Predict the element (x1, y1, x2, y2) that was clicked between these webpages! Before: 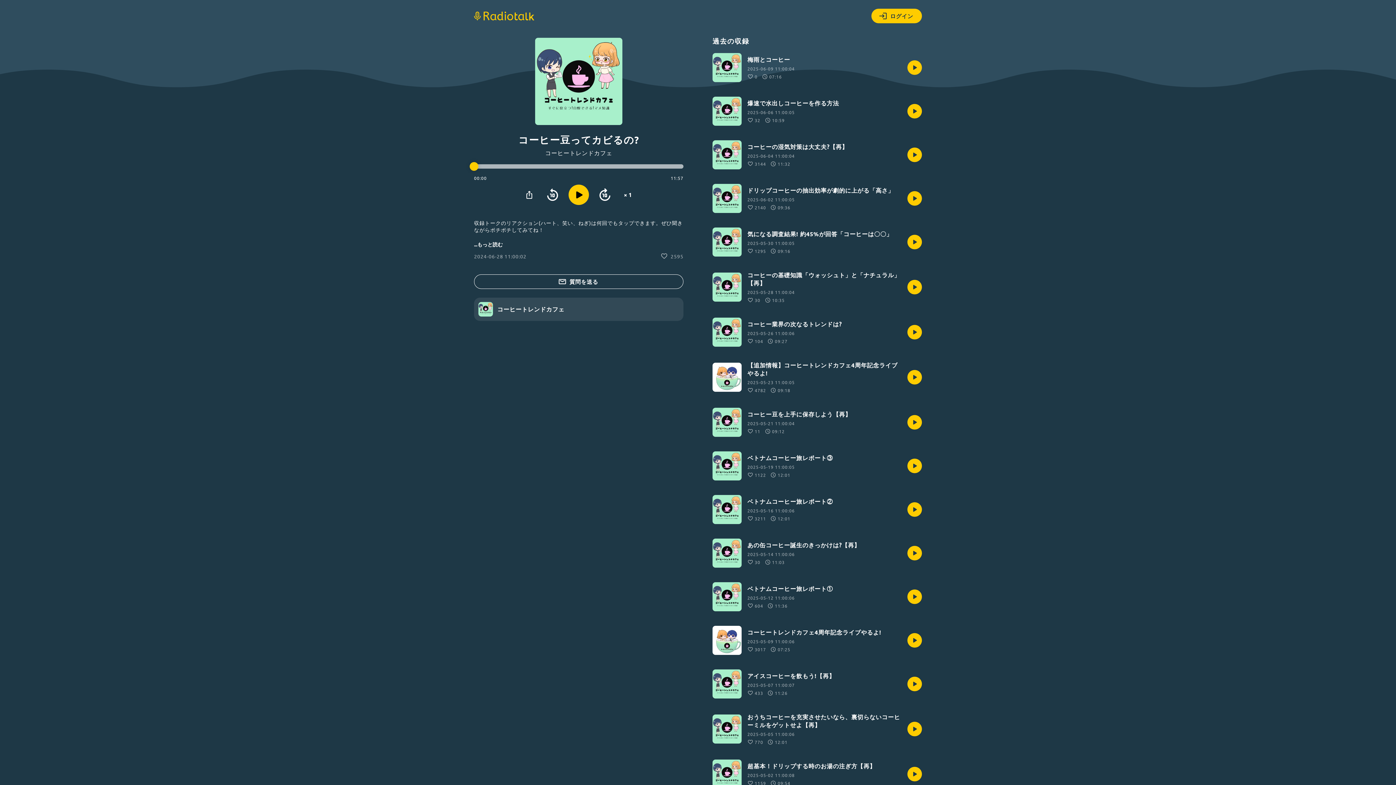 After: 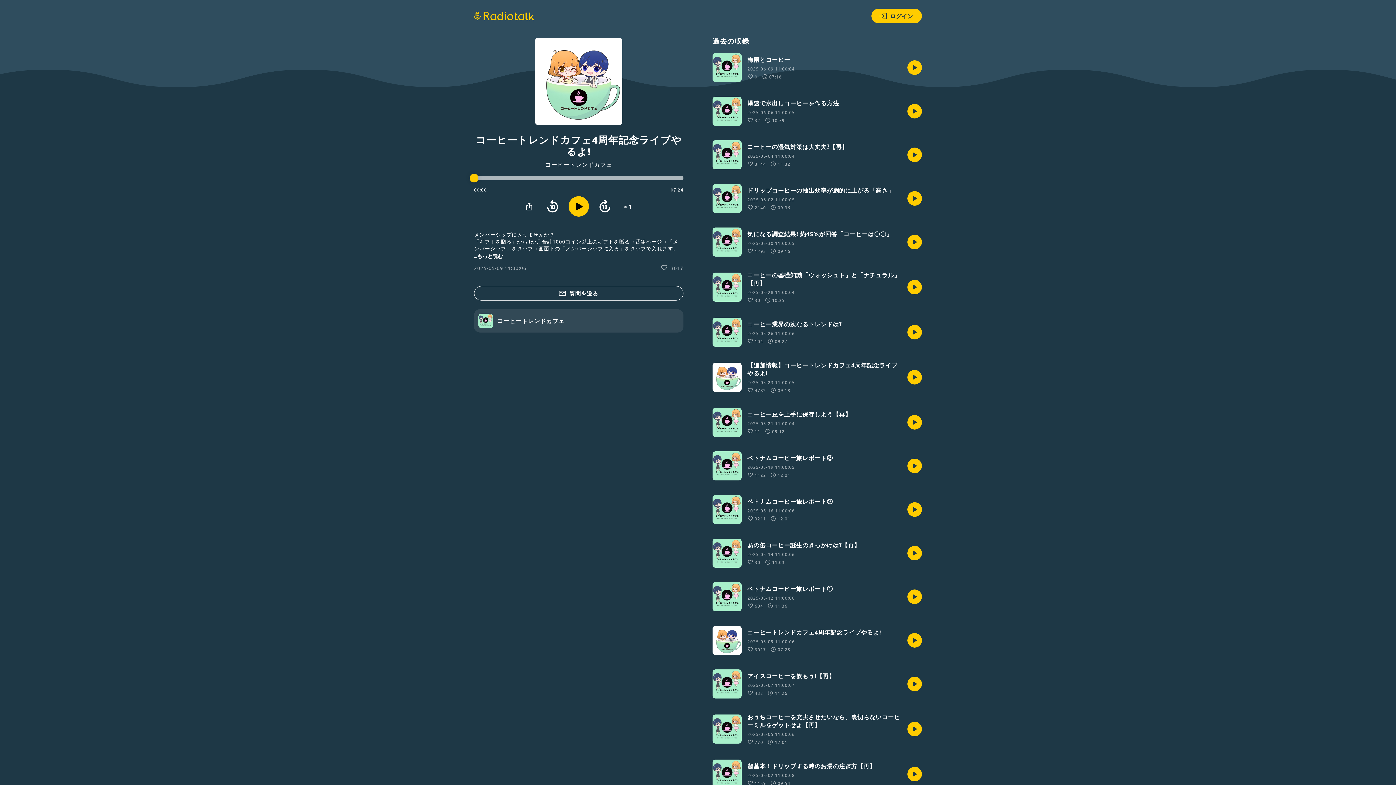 Action: bbox: (712, 626, 922, 655) label: コーヒートレンドカフェ4周年記念ライブやるよ!

2025-05-09 11:00:06
3017
07:25